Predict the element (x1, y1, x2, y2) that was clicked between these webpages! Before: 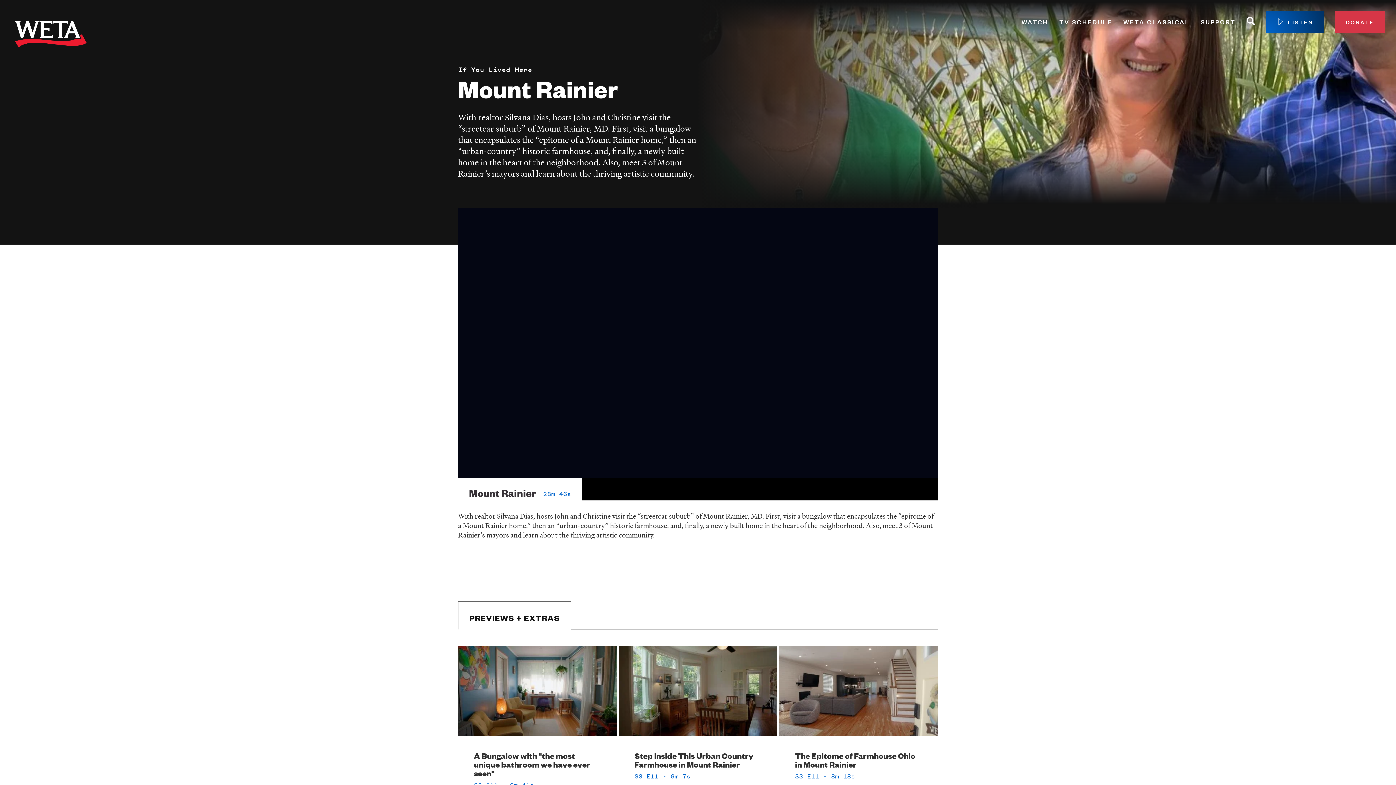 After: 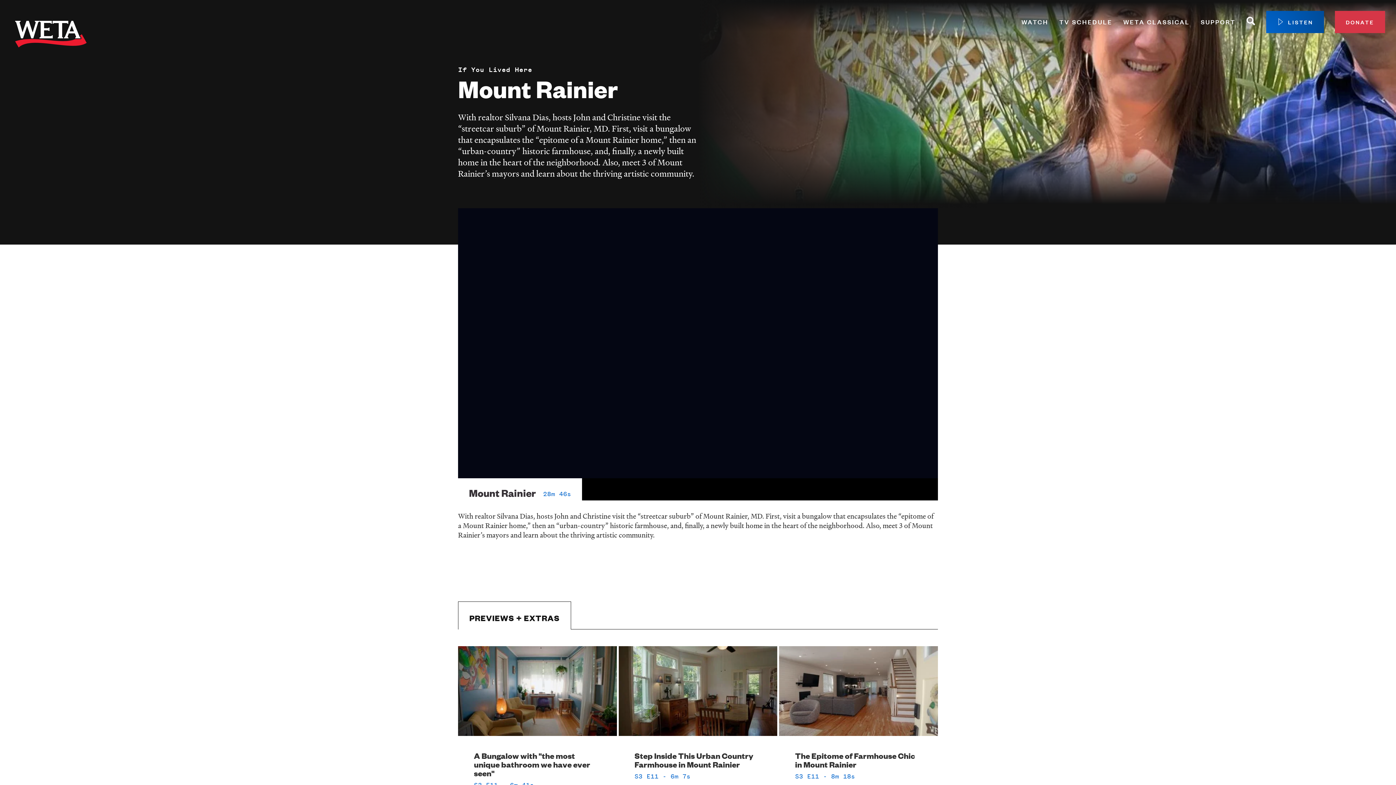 Action: label: LISTEN bbox: (1266, 10, 1324, 33)